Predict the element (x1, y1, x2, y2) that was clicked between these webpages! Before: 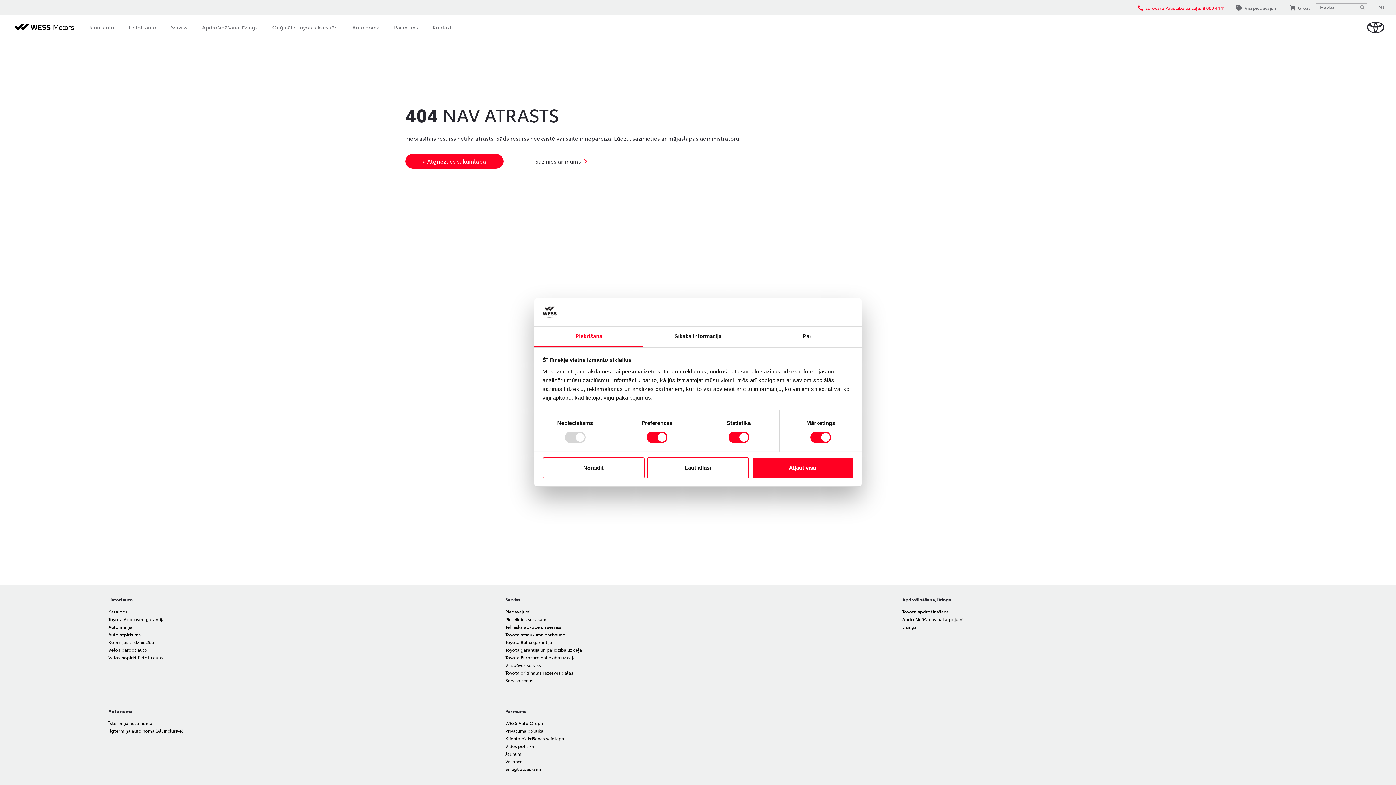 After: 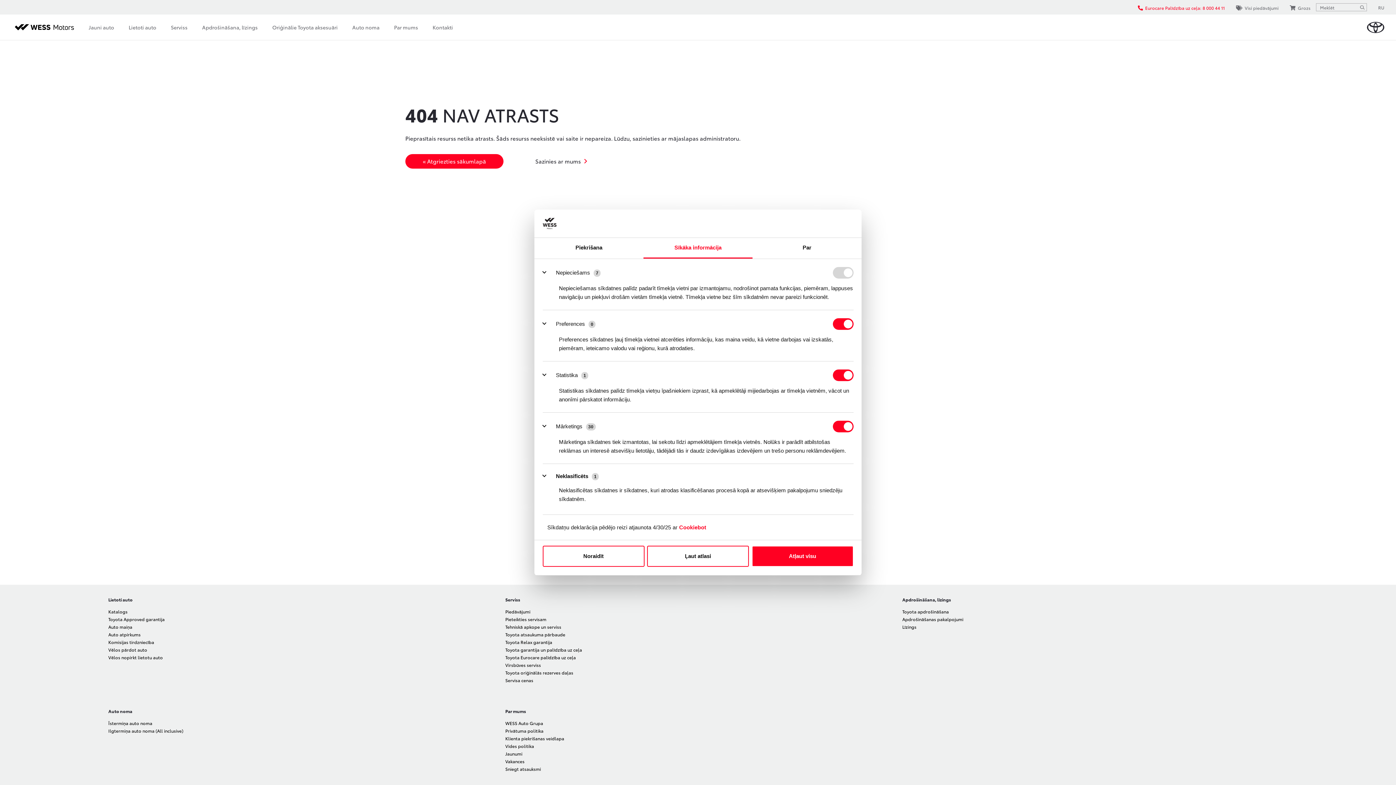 Action: bbox: (643, 326, 752, 347) label: Sīkāka informācija